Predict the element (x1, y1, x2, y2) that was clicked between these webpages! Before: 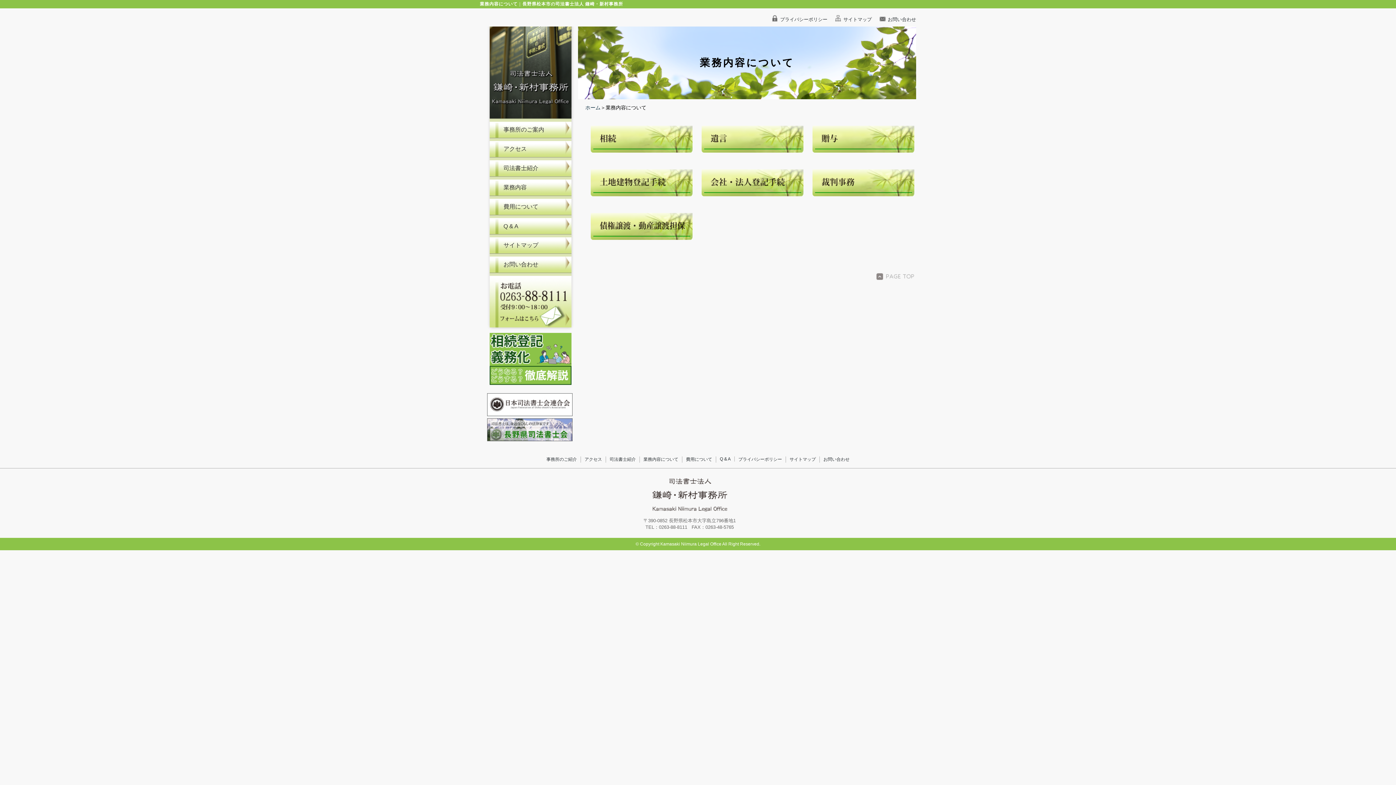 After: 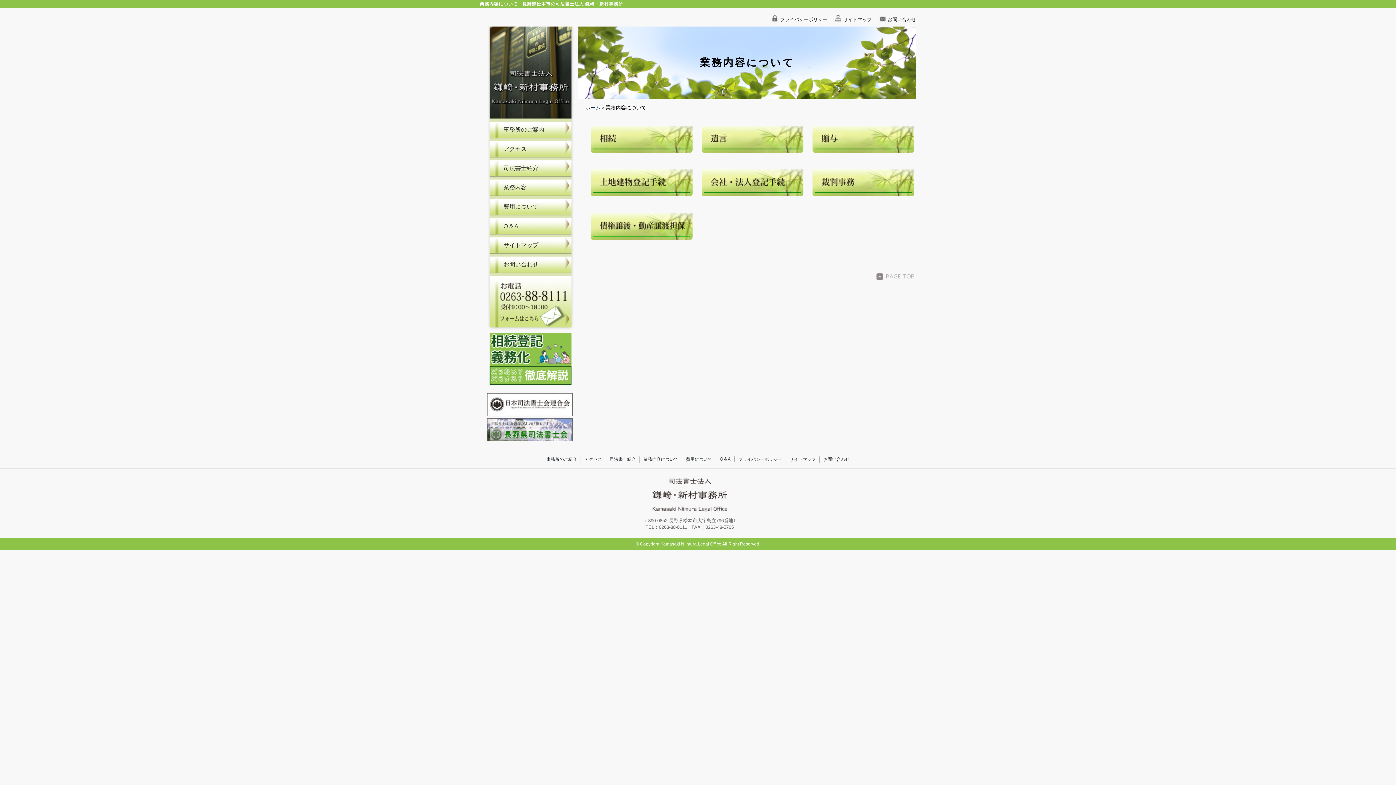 Action: bbox: (487, 176, 574, 196) label: 業務内容